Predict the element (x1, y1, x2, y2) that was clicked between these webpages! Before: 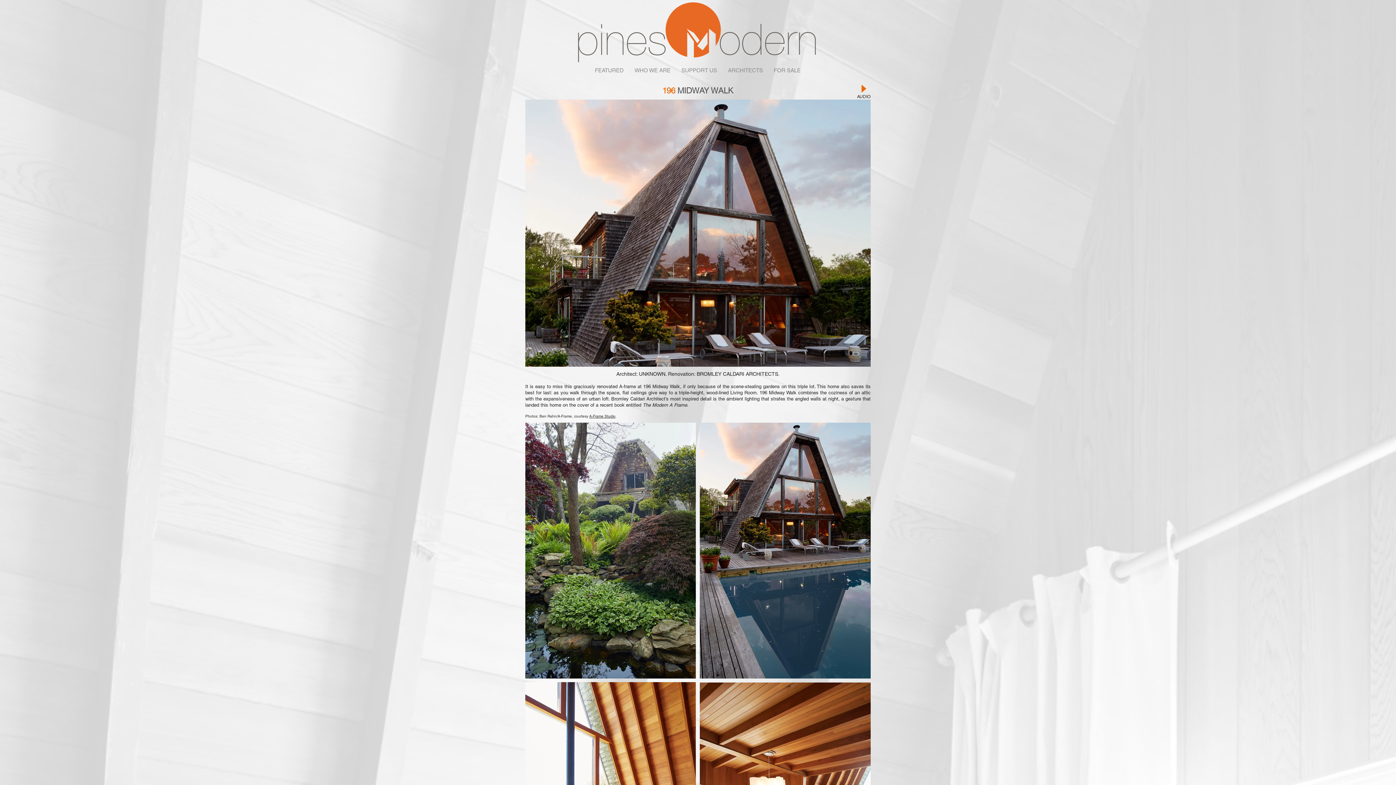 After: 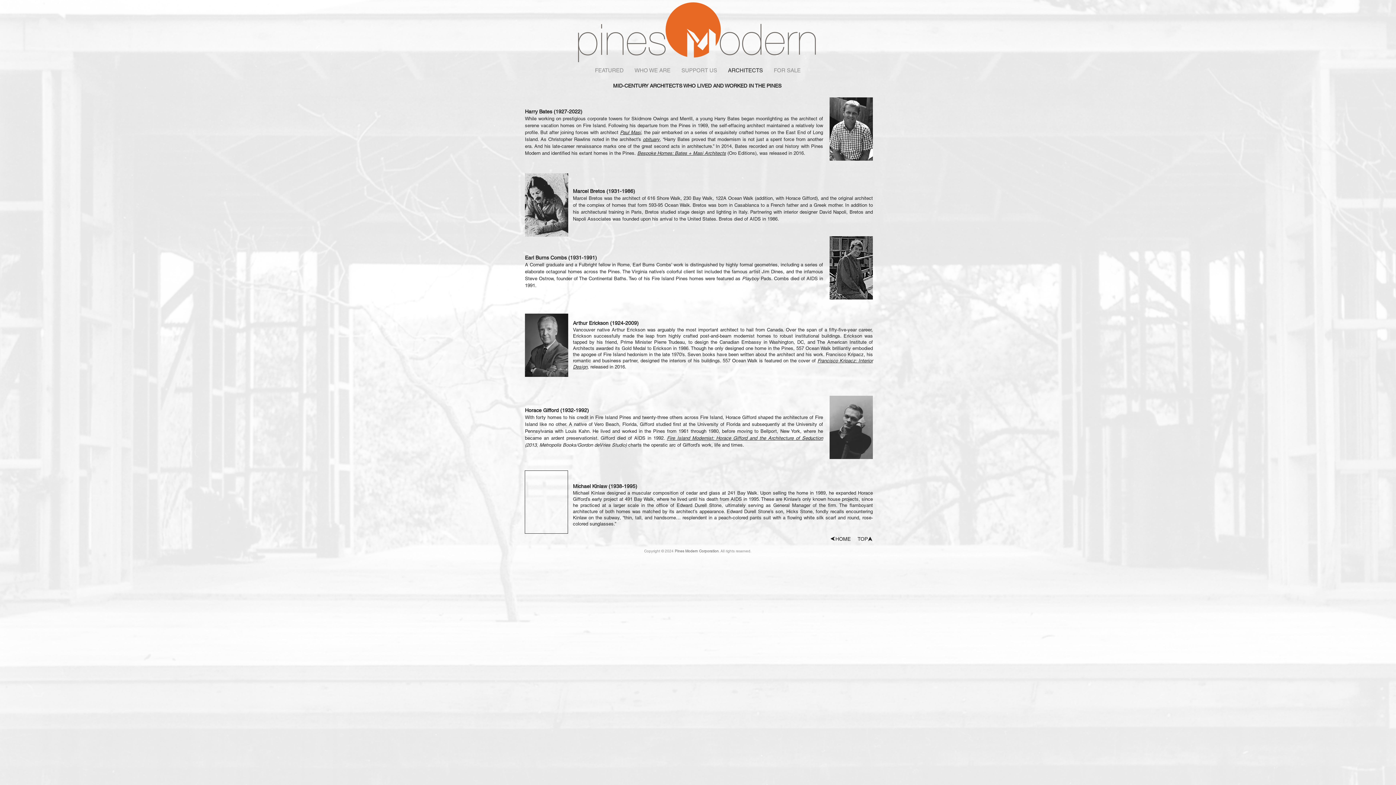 Action: label: ARCHITECTS bbox: (722, 66, 768, 73)